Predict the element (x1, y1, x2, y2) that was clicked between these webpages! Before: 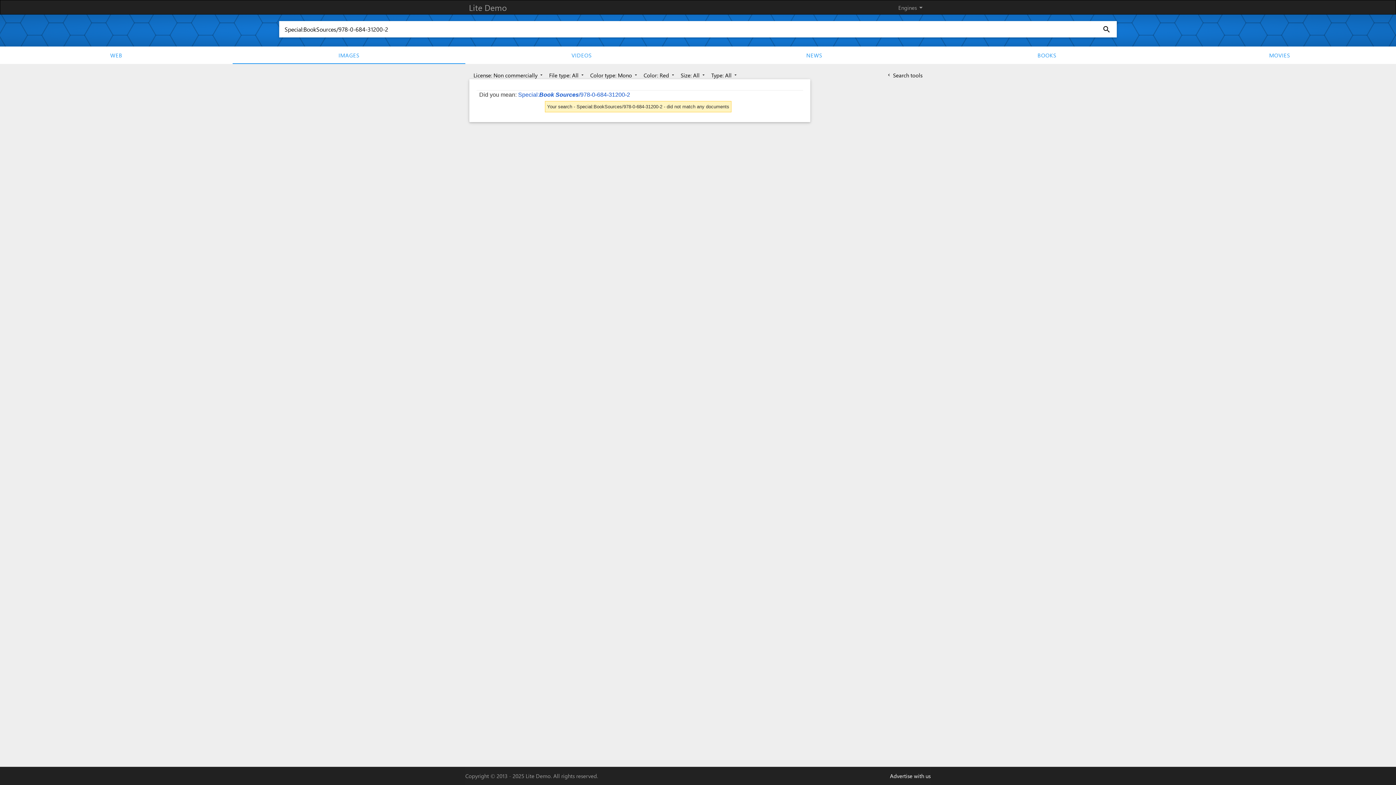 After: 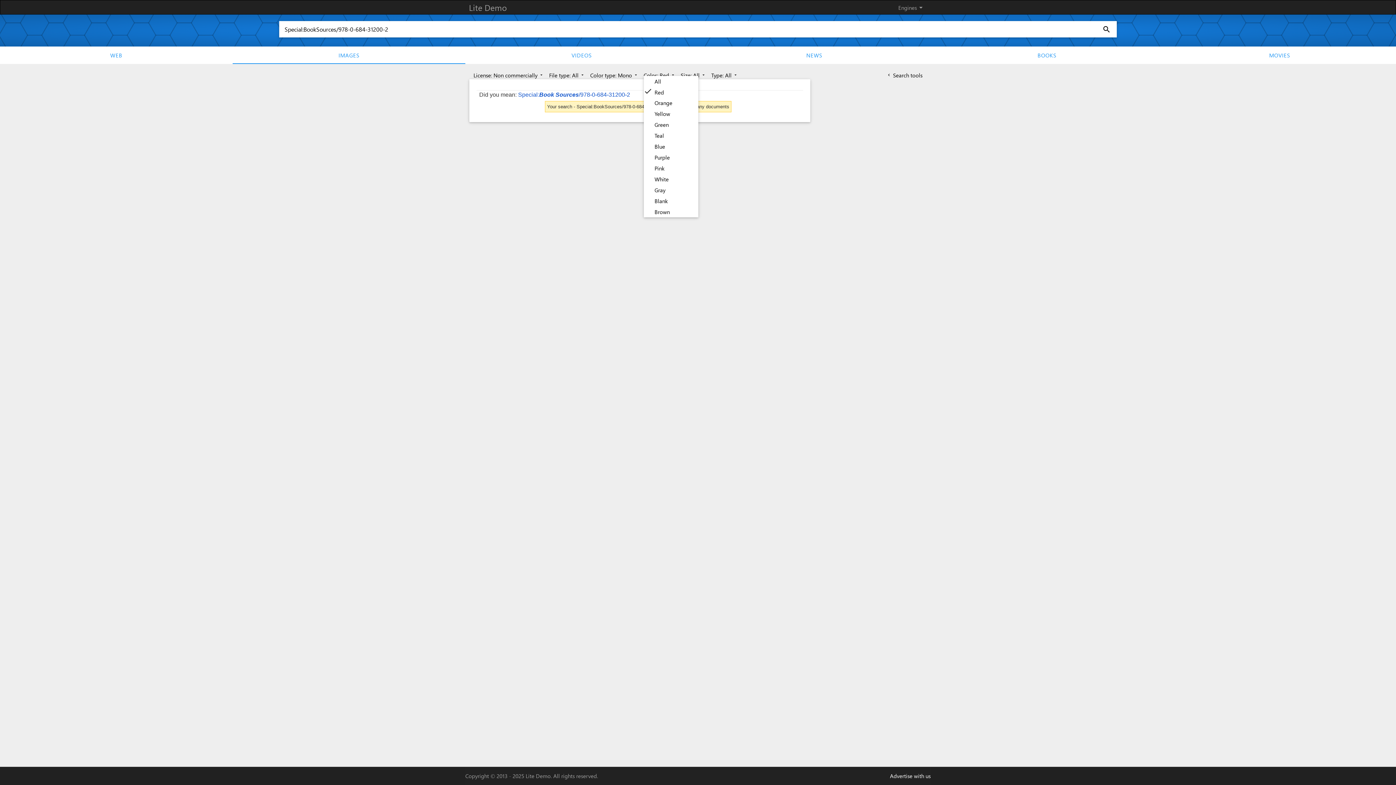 Action: label: Color: Red arrow_drop_down bbox: (643, 71, 675, 78)